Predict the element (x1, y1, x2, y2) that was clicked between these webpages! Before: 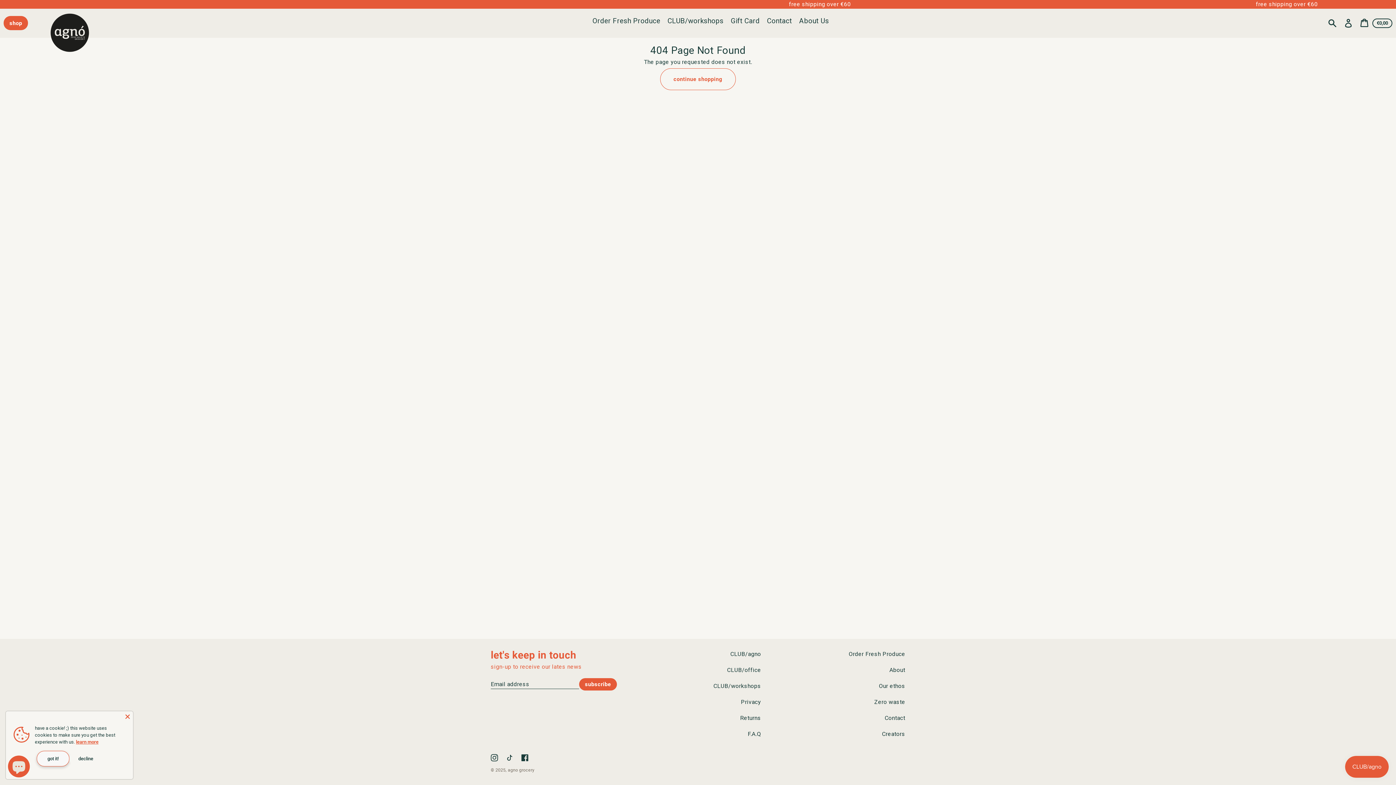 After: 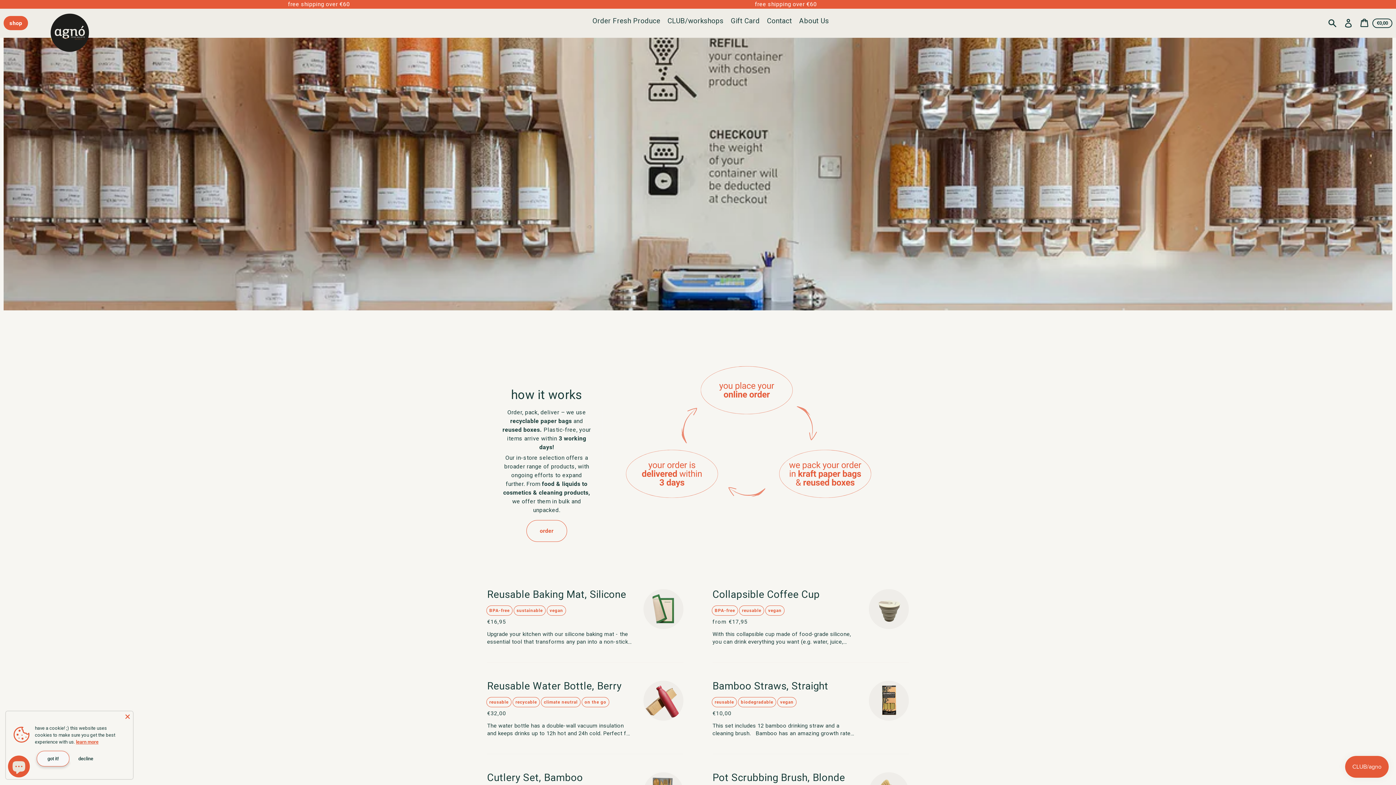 Action: bbox: (49, 12, 89, 34)